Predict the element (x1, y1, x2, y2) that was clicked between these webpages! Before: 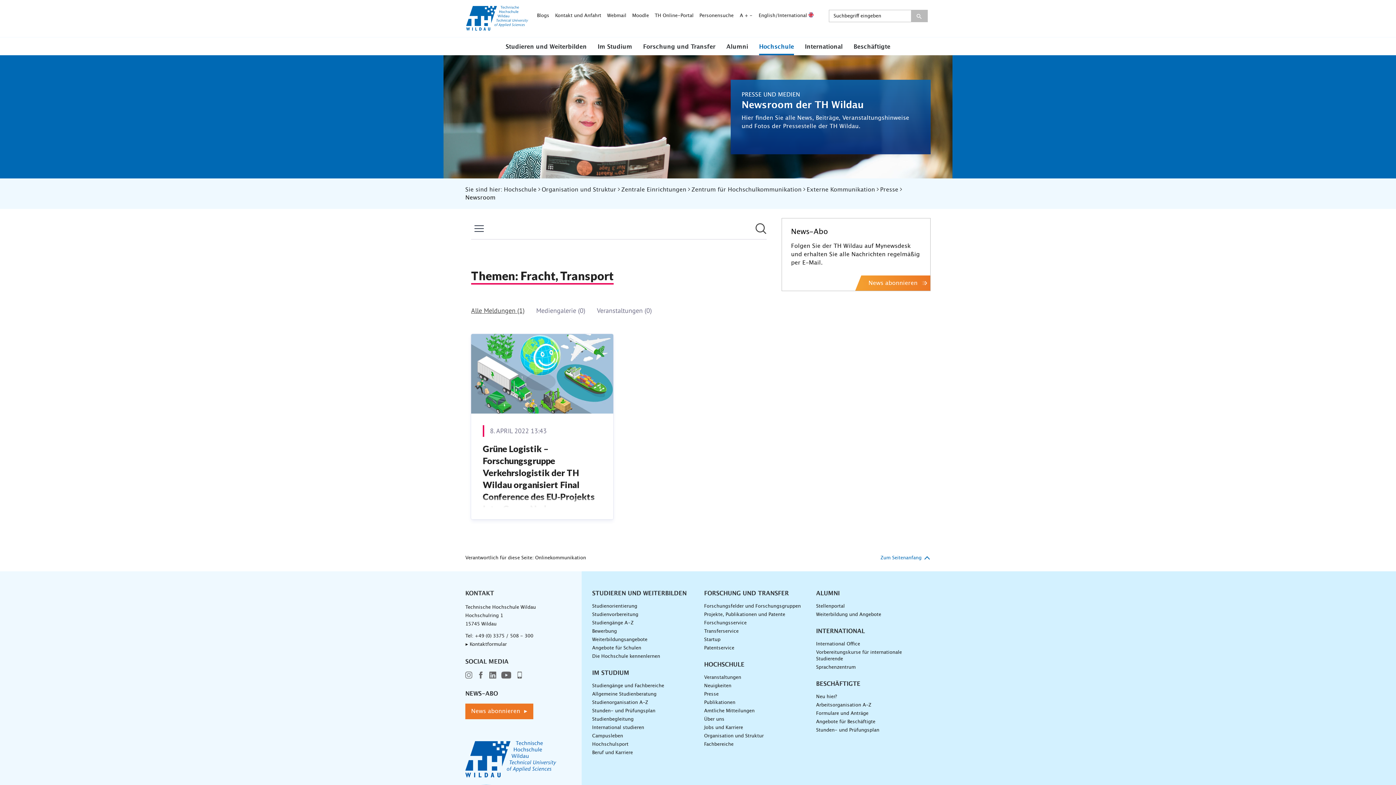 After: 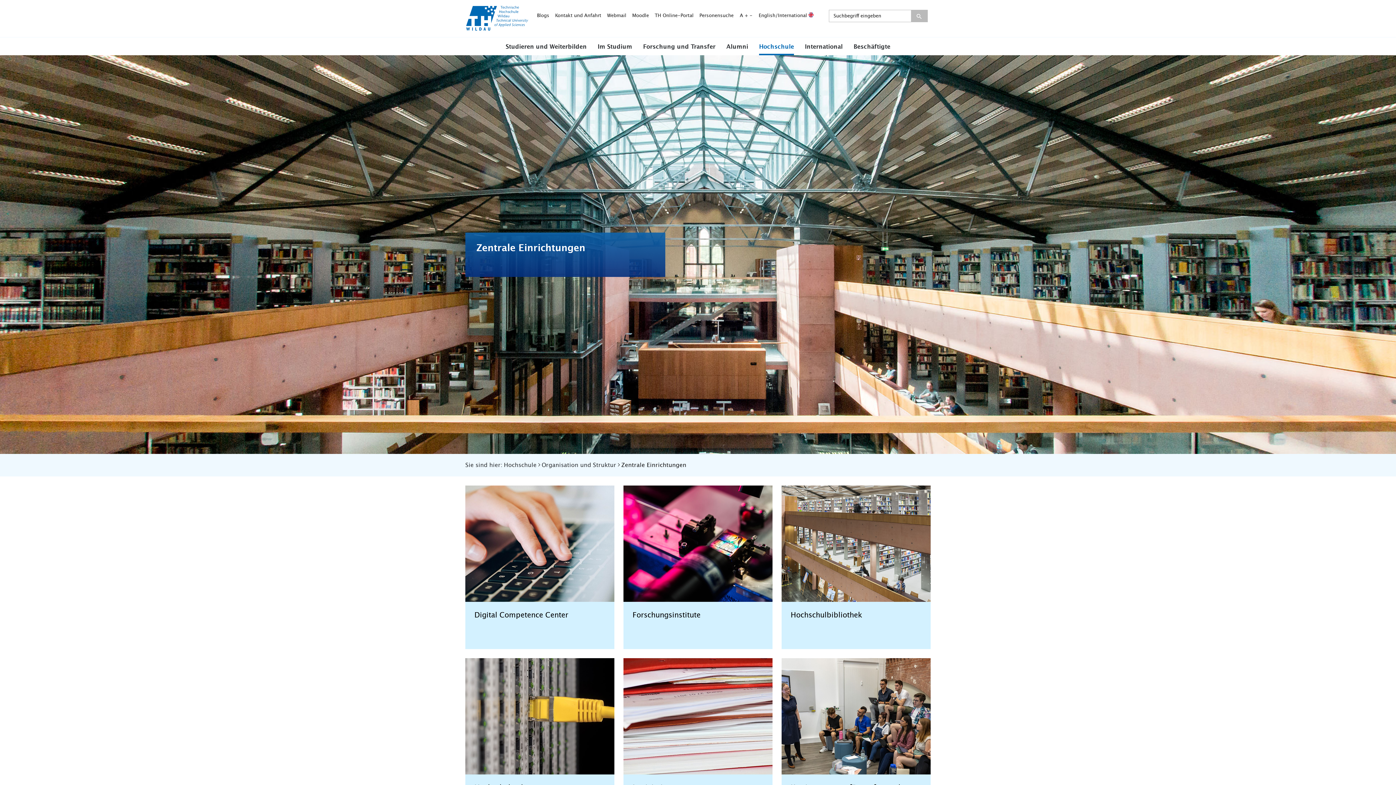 Action: bbox: (621, 186, 686, 192) label: Zentrale Einrichtungen